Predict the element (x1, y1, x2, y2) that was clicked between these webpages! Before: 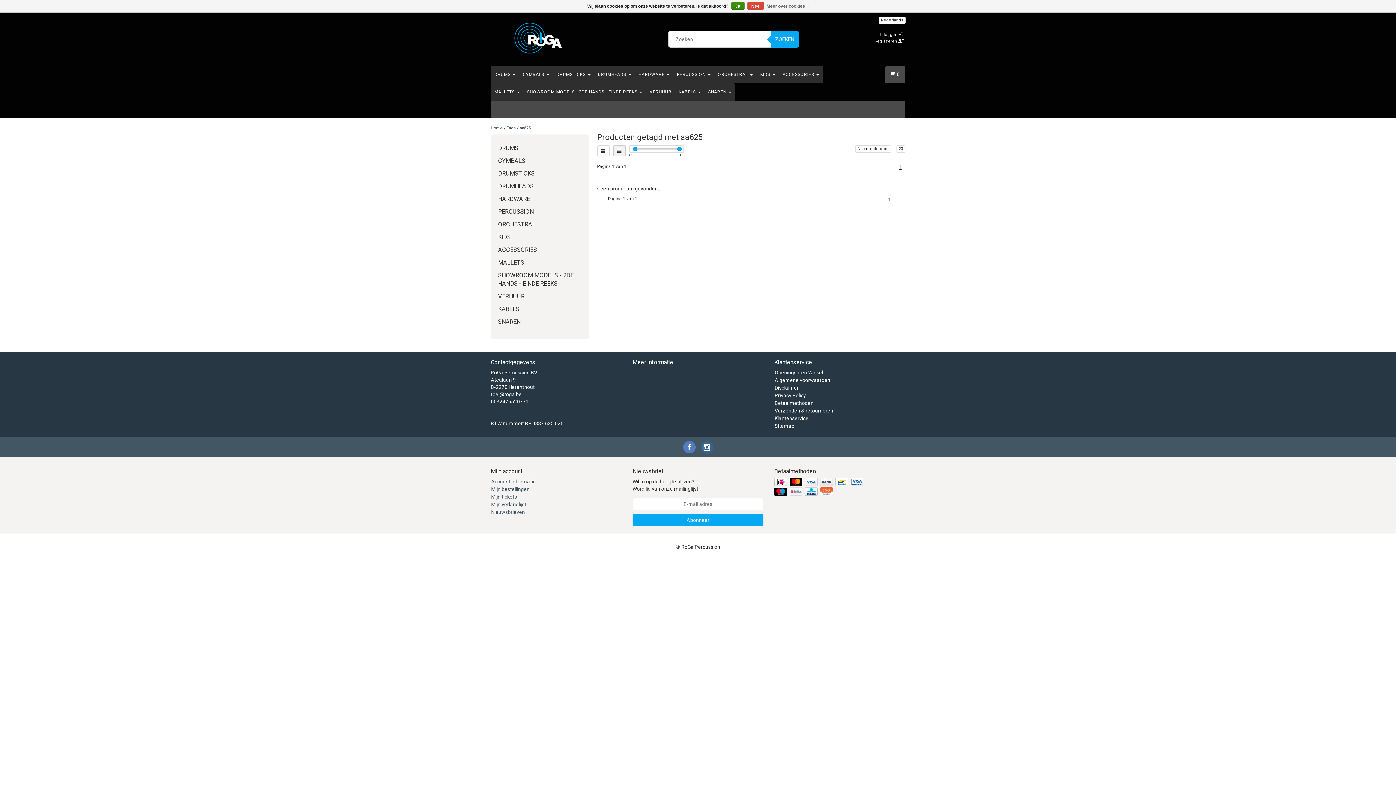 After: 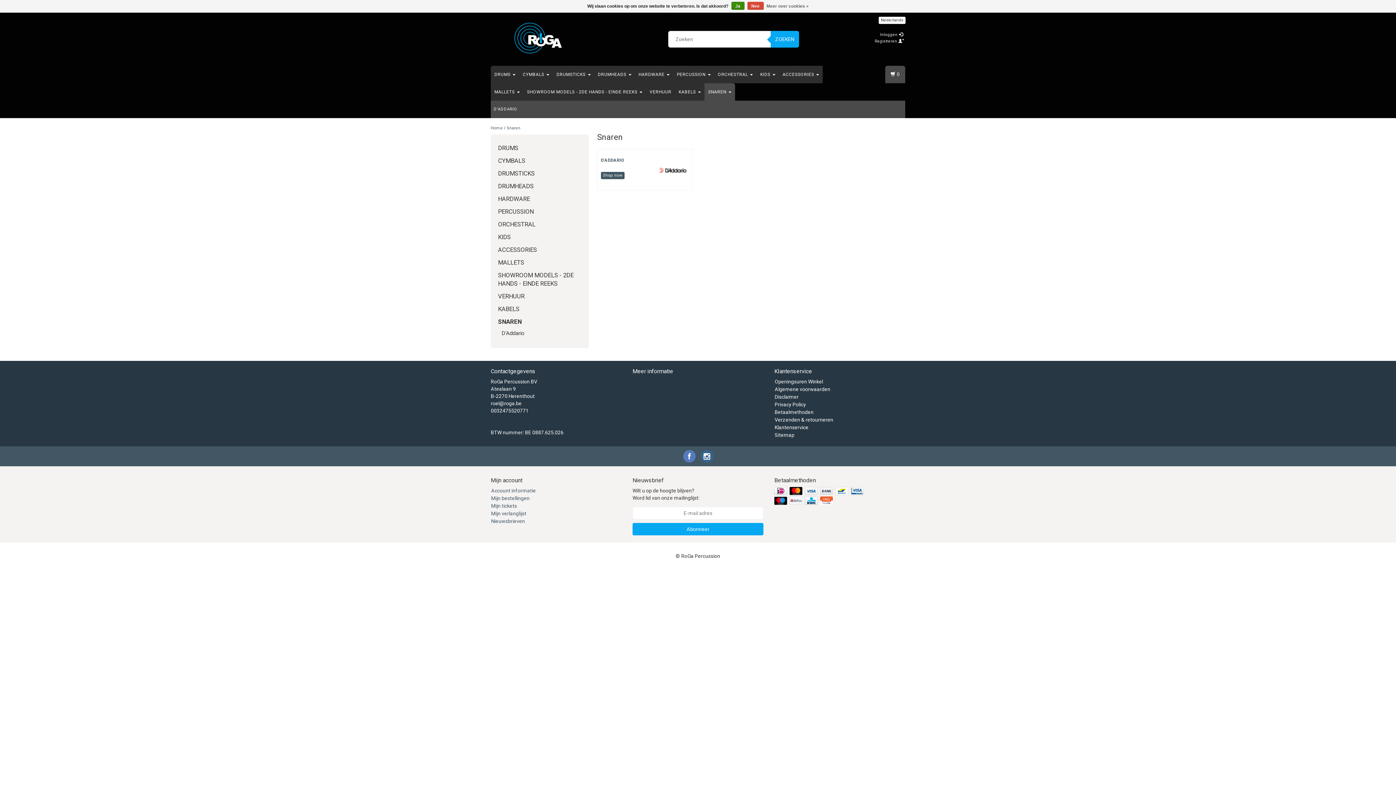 Action: label: SNAREN  bbox: (704, 83, 735, 100)